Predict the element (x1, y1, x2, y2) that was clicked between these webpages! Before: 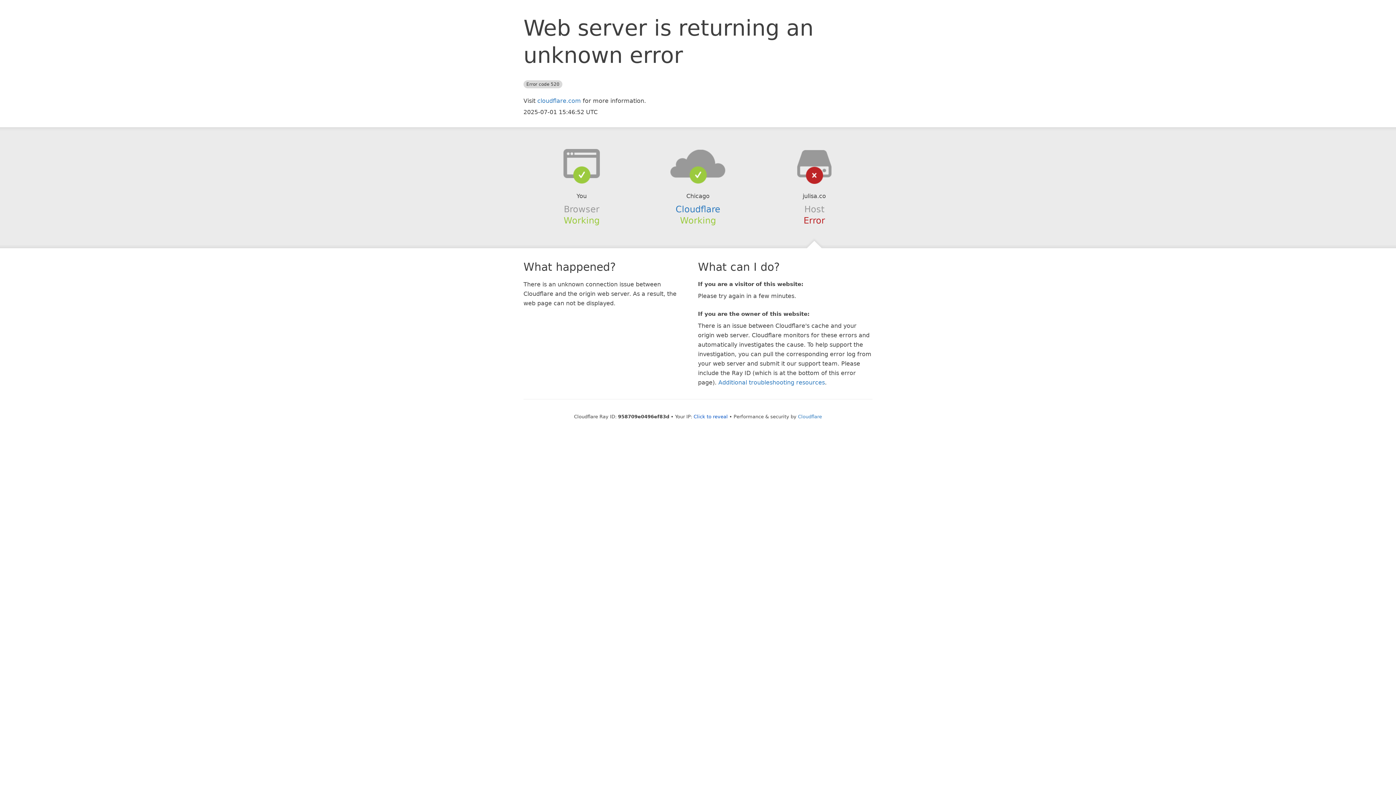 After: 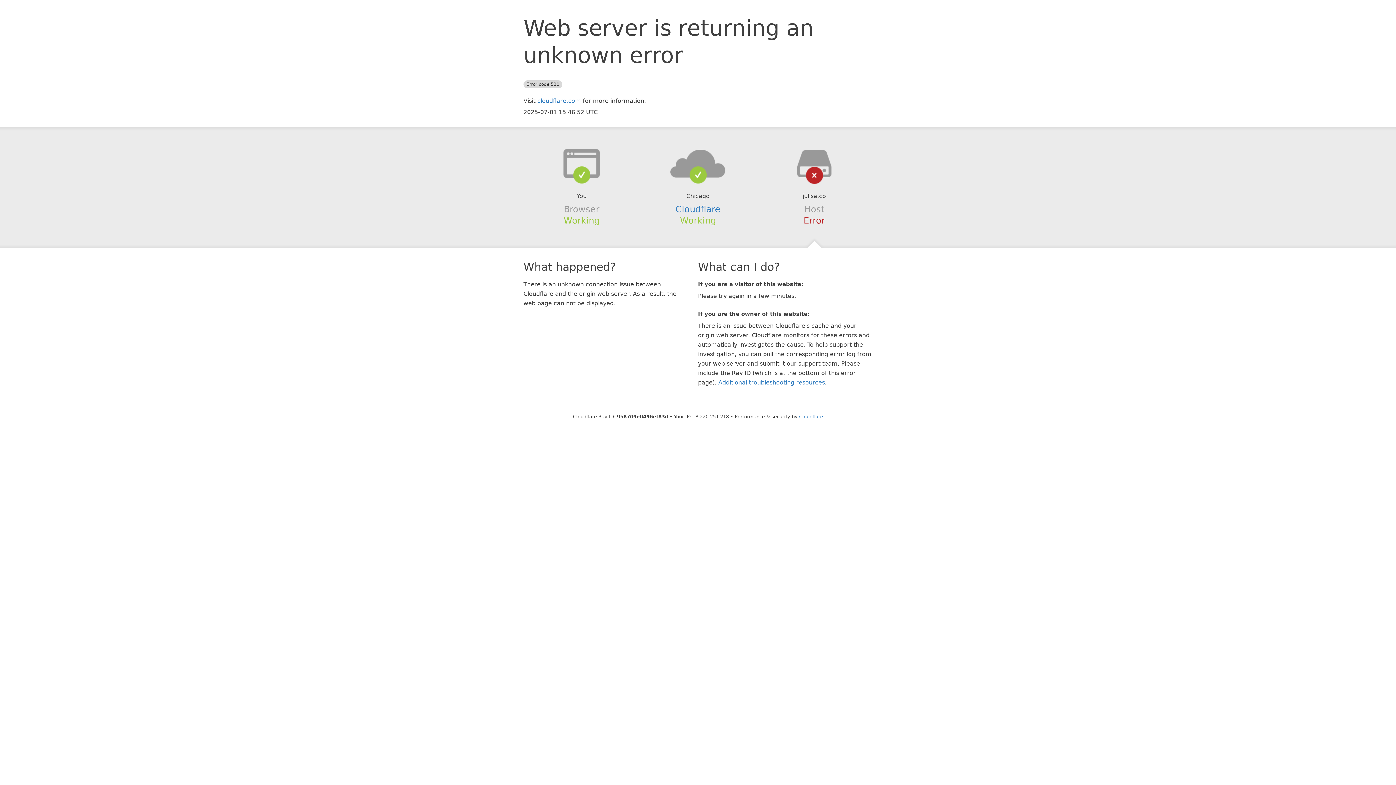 Action: label: Click to reveal bbox: (693, 414, 728, 419)